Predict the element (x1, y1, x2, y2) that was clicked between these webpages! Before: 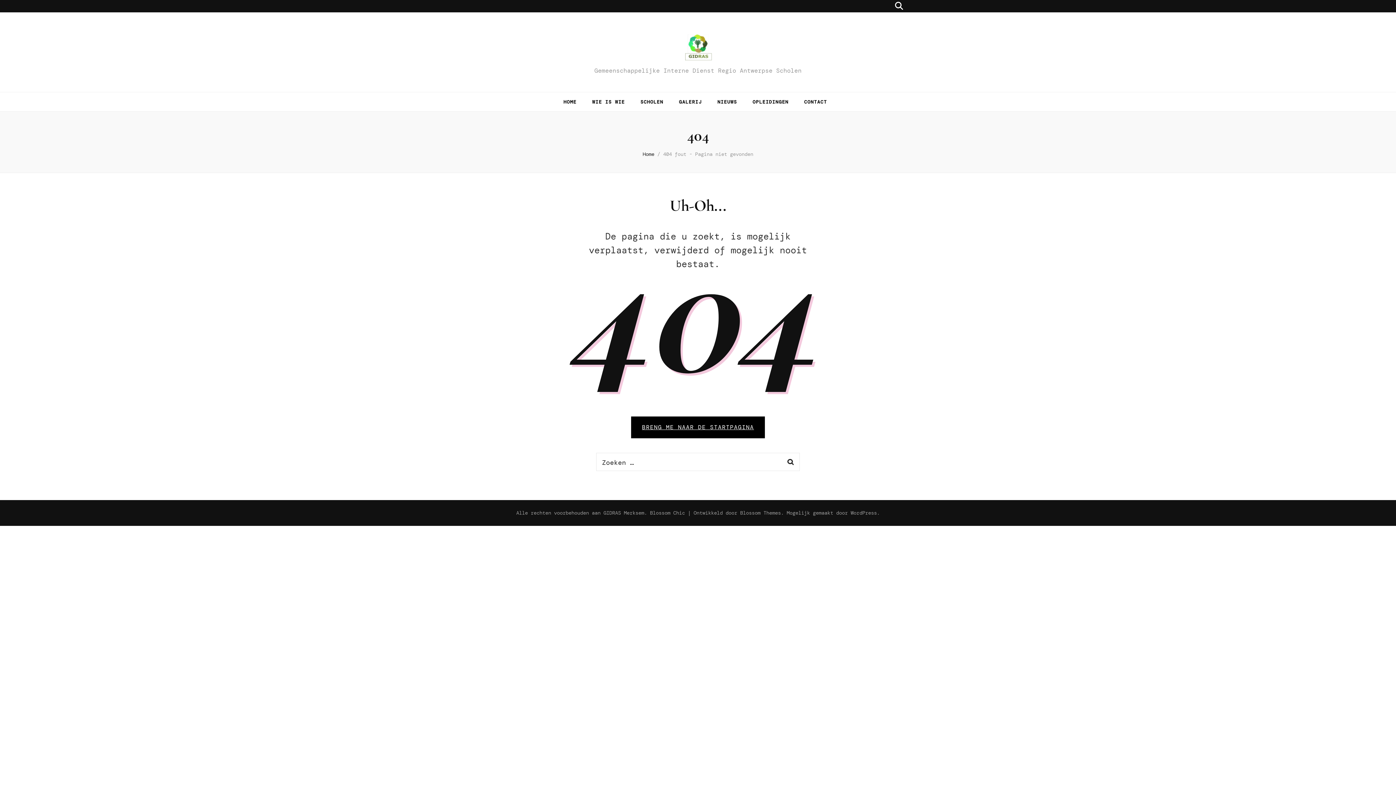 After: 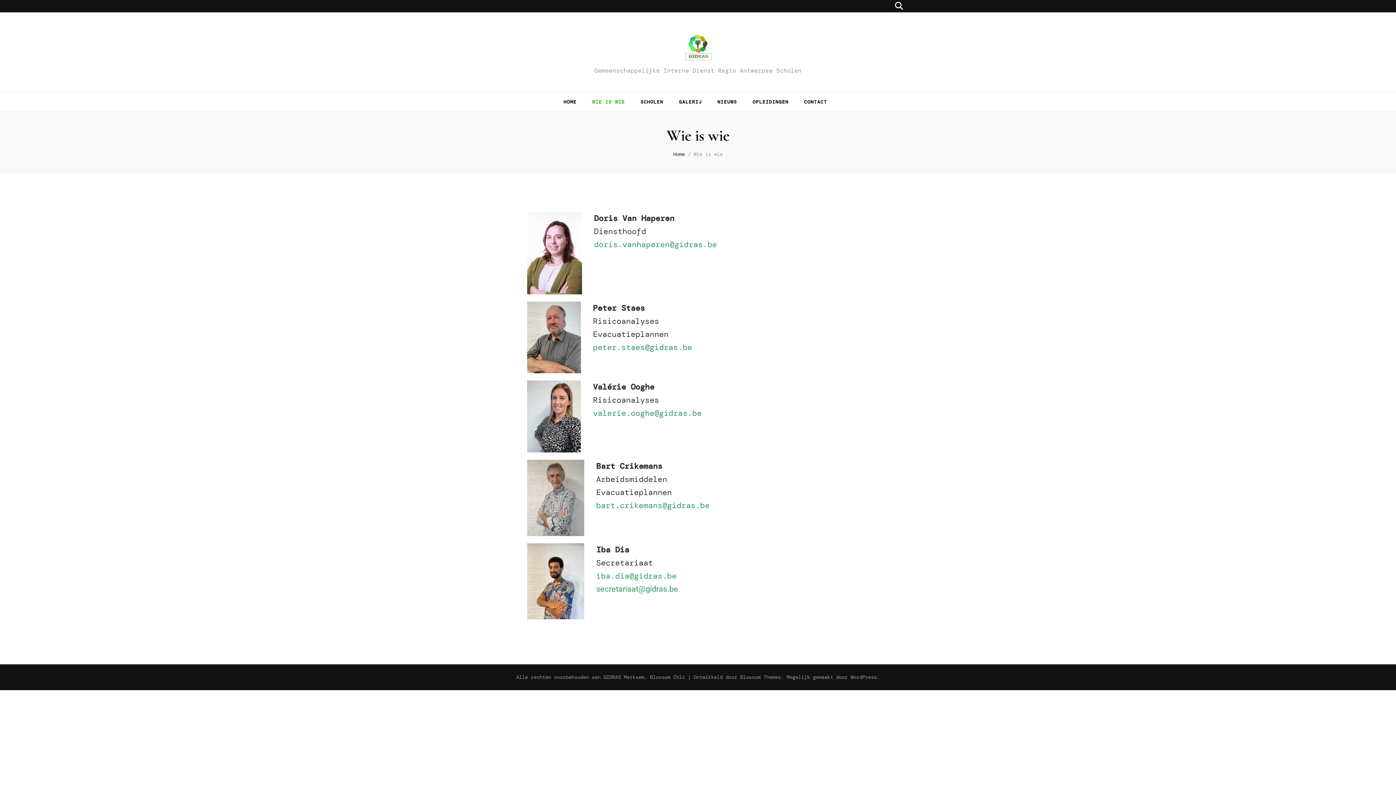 Action: bbox: (592, 95, 625, 108) label: WIE IS WIE